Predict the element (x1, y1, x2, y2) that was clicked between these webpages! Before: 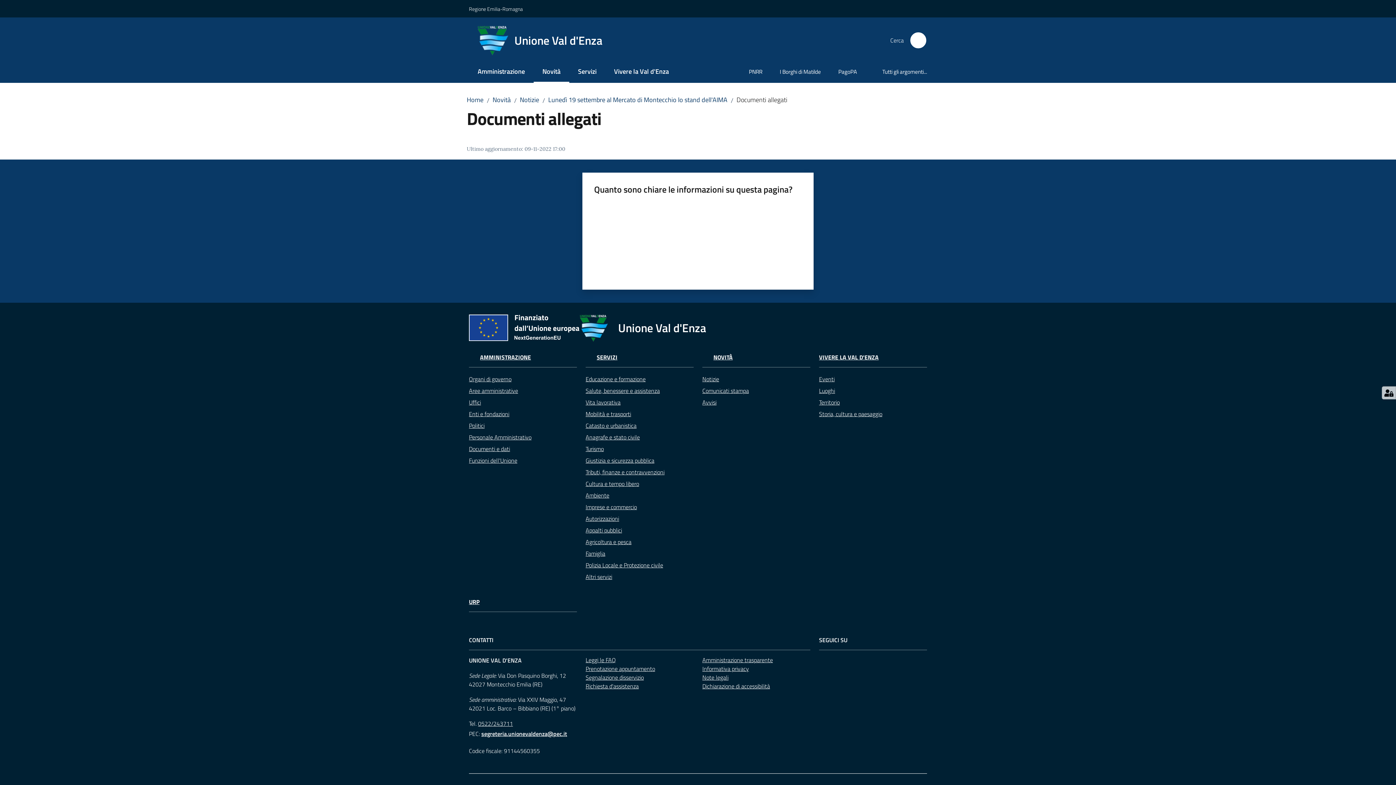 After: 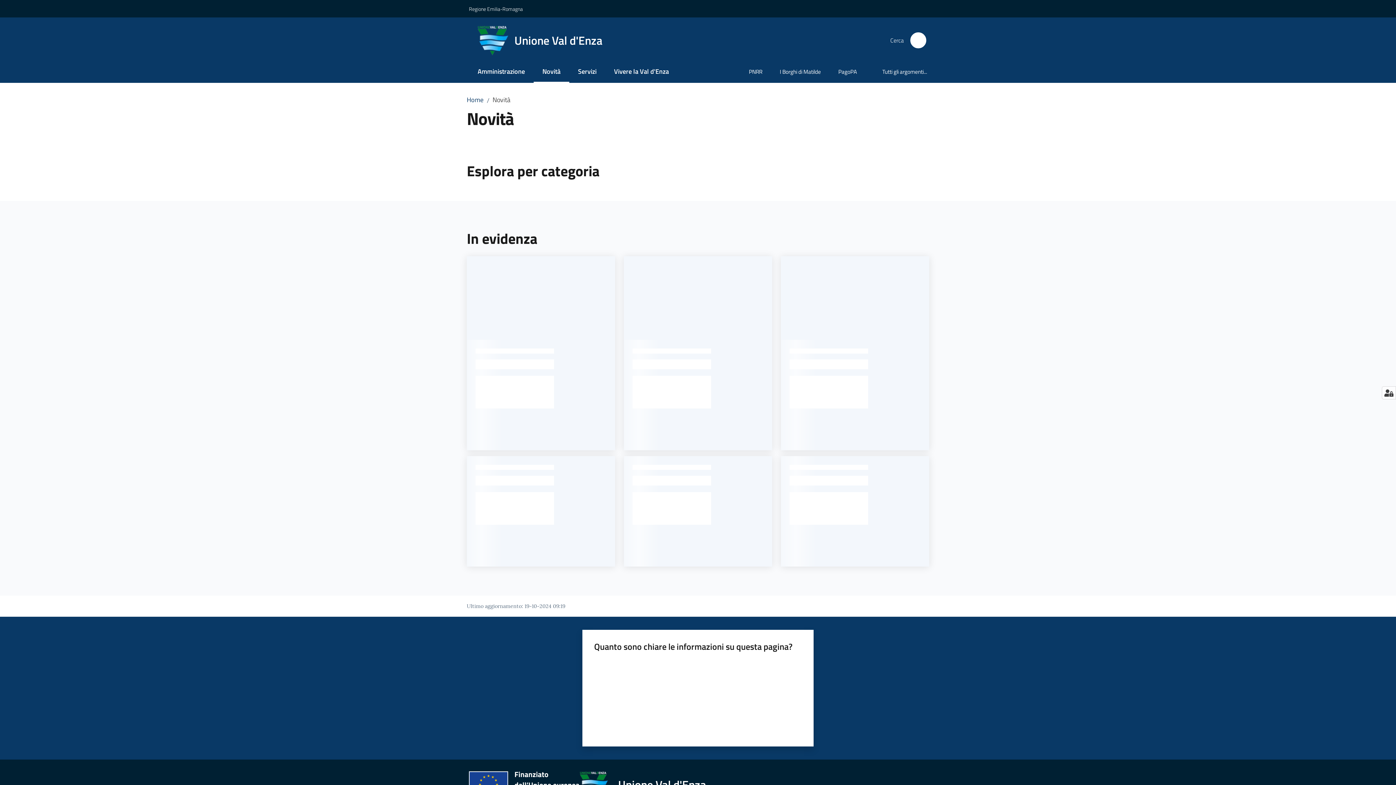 Action: label: NOVITÀ bbox: (713, 353, 732, 361)